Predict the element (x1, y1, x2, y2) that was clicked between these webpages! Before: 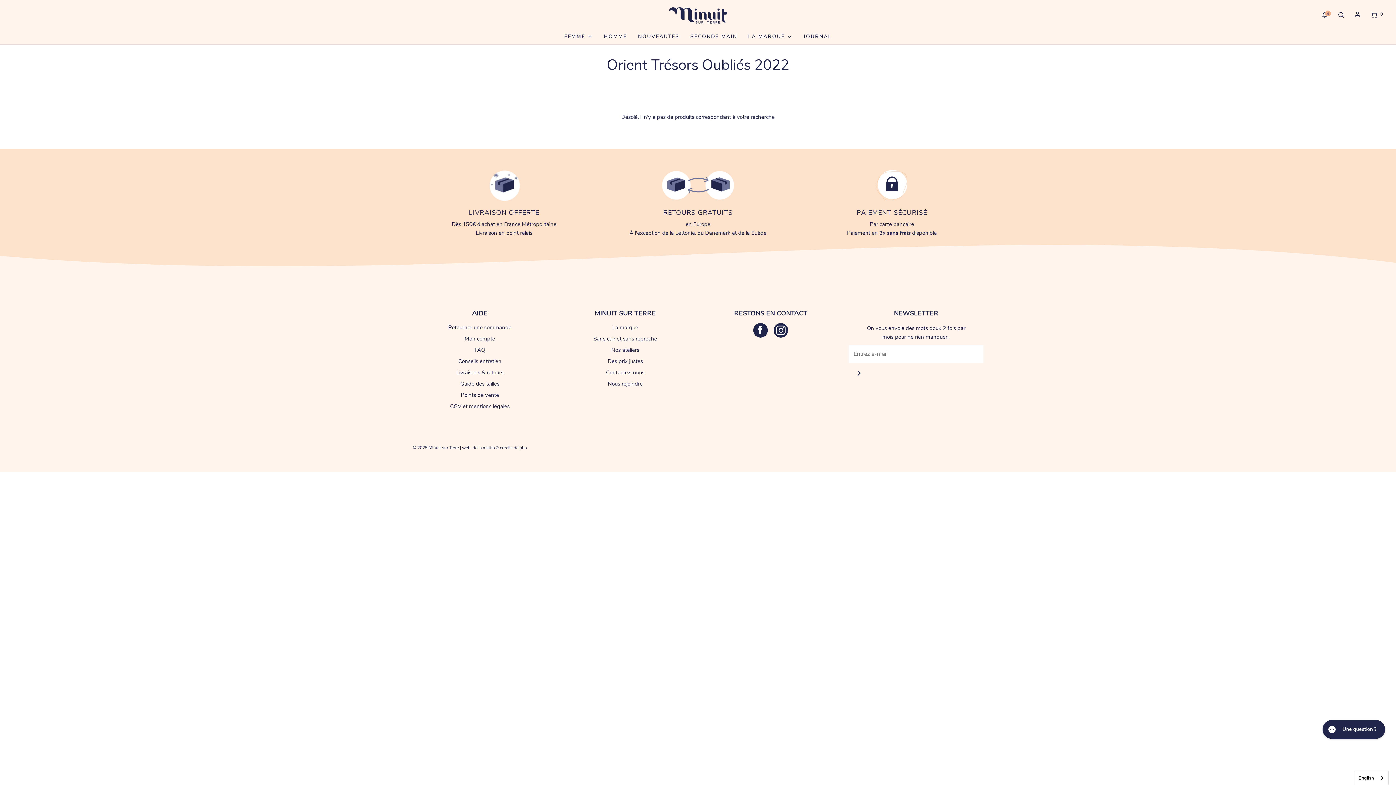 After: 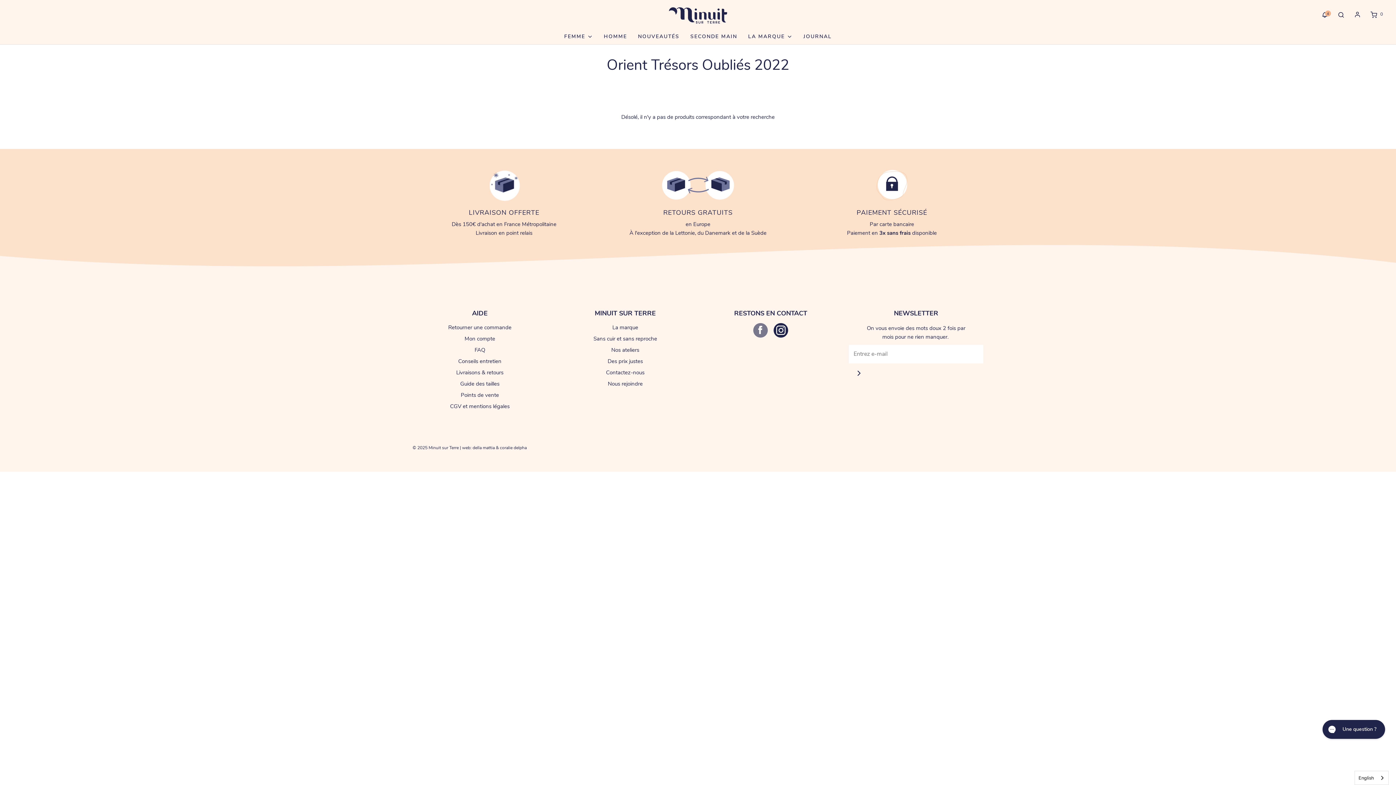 Action: bbox: (753, 323, 768, 337)